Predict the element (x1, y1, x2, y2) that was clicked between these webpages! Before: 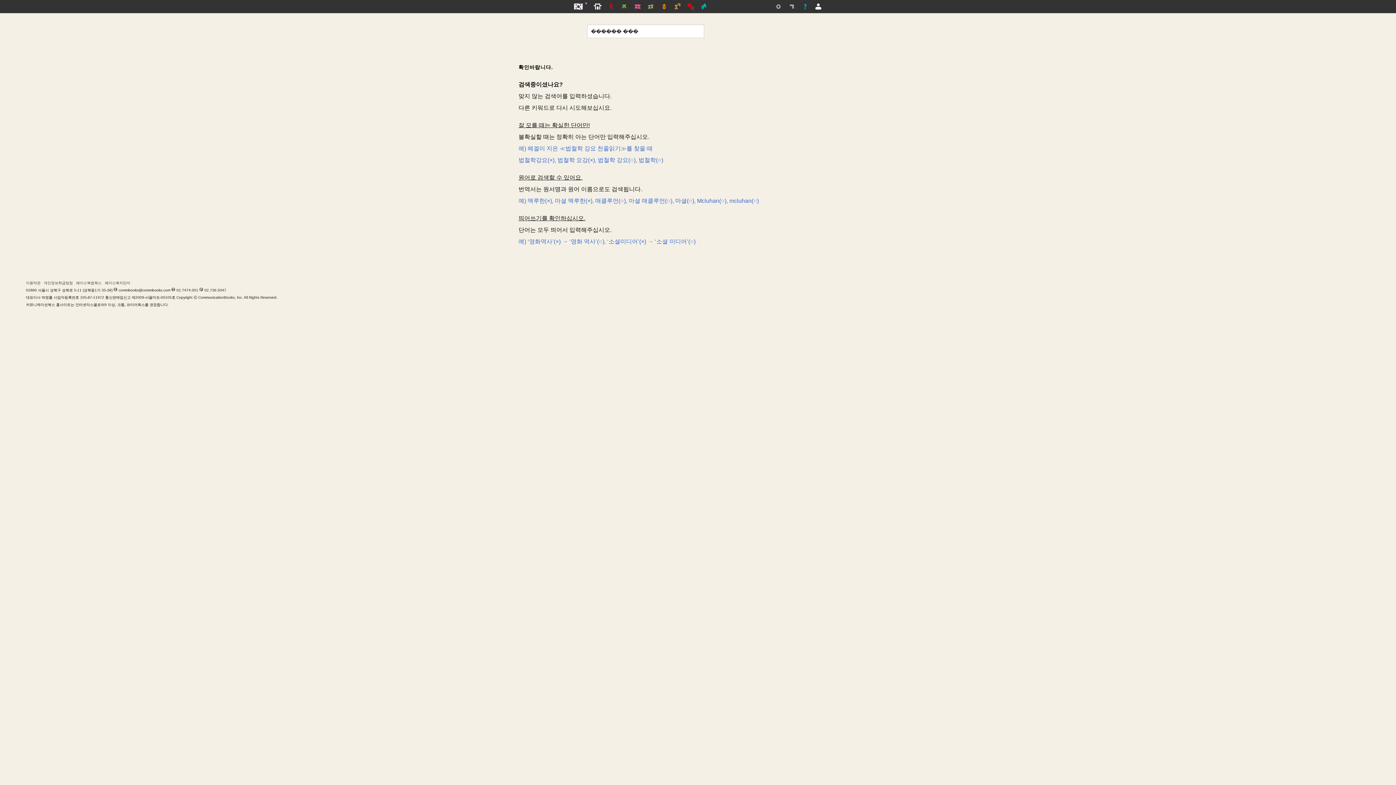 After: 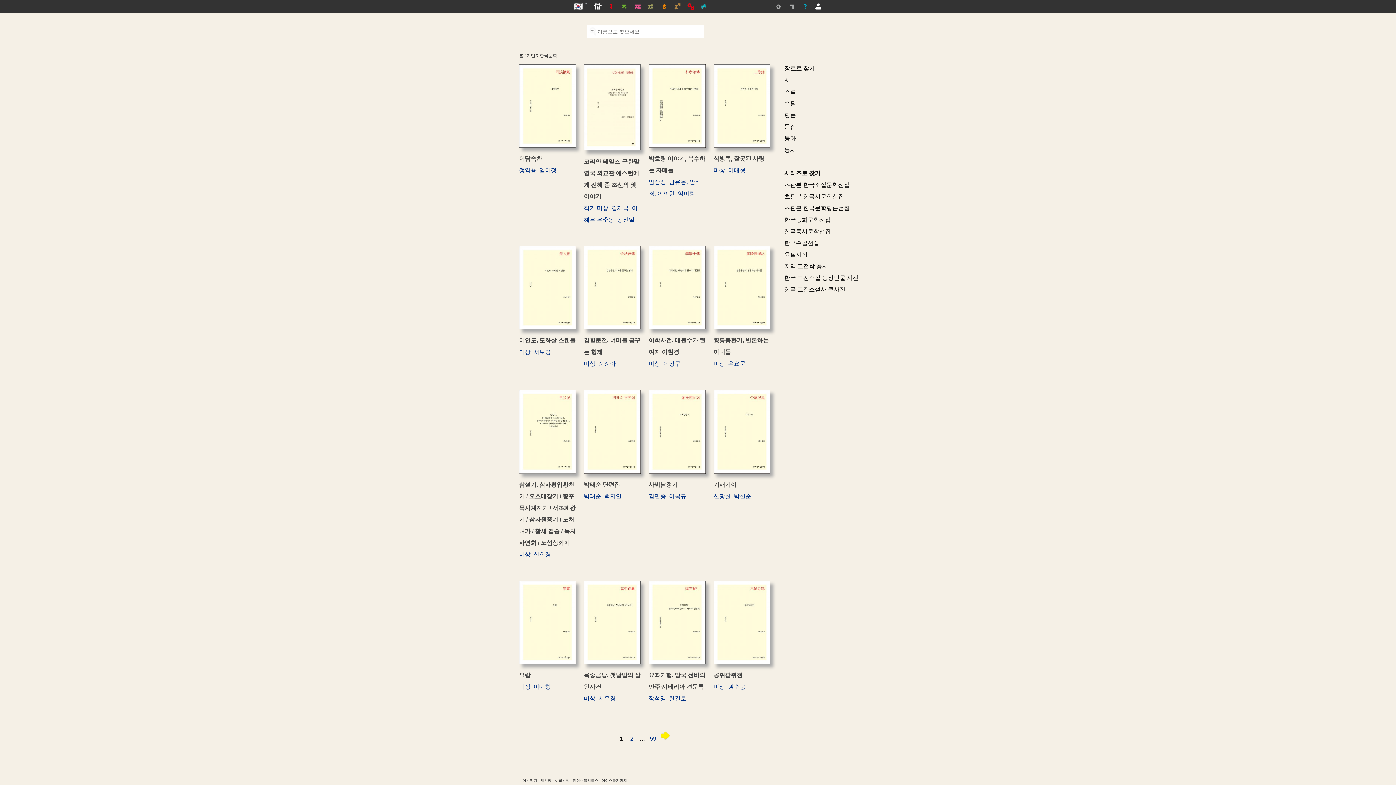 Action: bbox: (644, 0, 657, 13)